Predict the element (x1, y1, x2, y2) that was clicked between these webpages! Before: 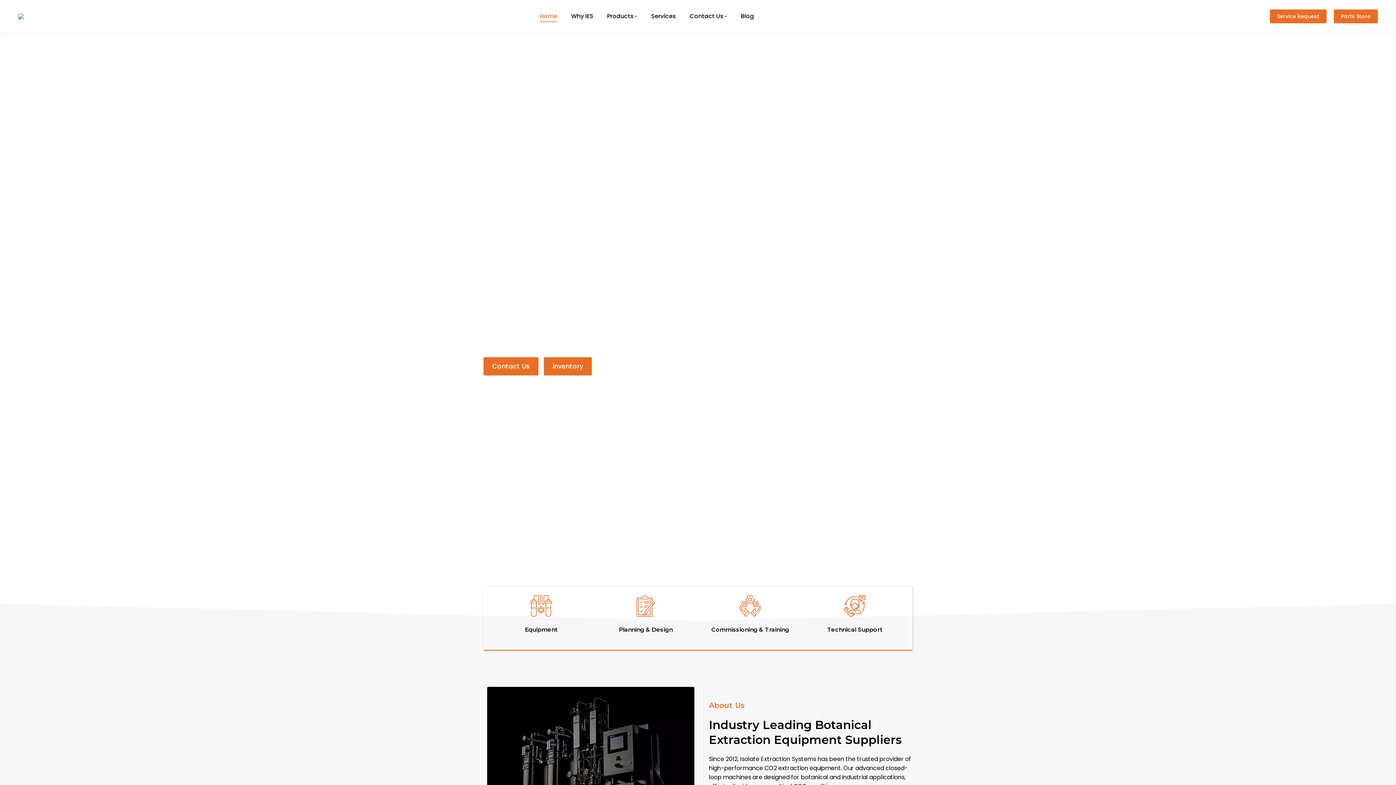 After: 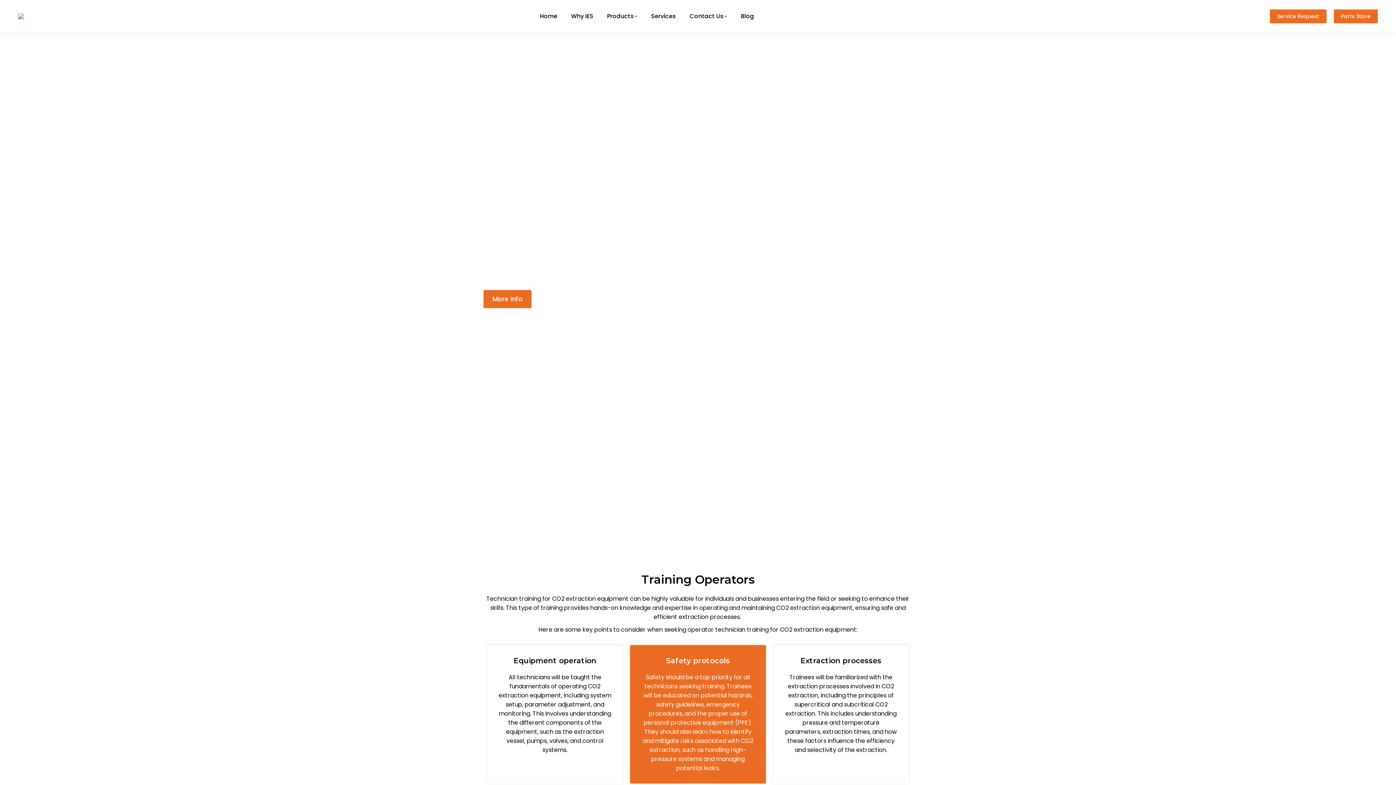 Action: bbox: (739, 610, 761, 619)